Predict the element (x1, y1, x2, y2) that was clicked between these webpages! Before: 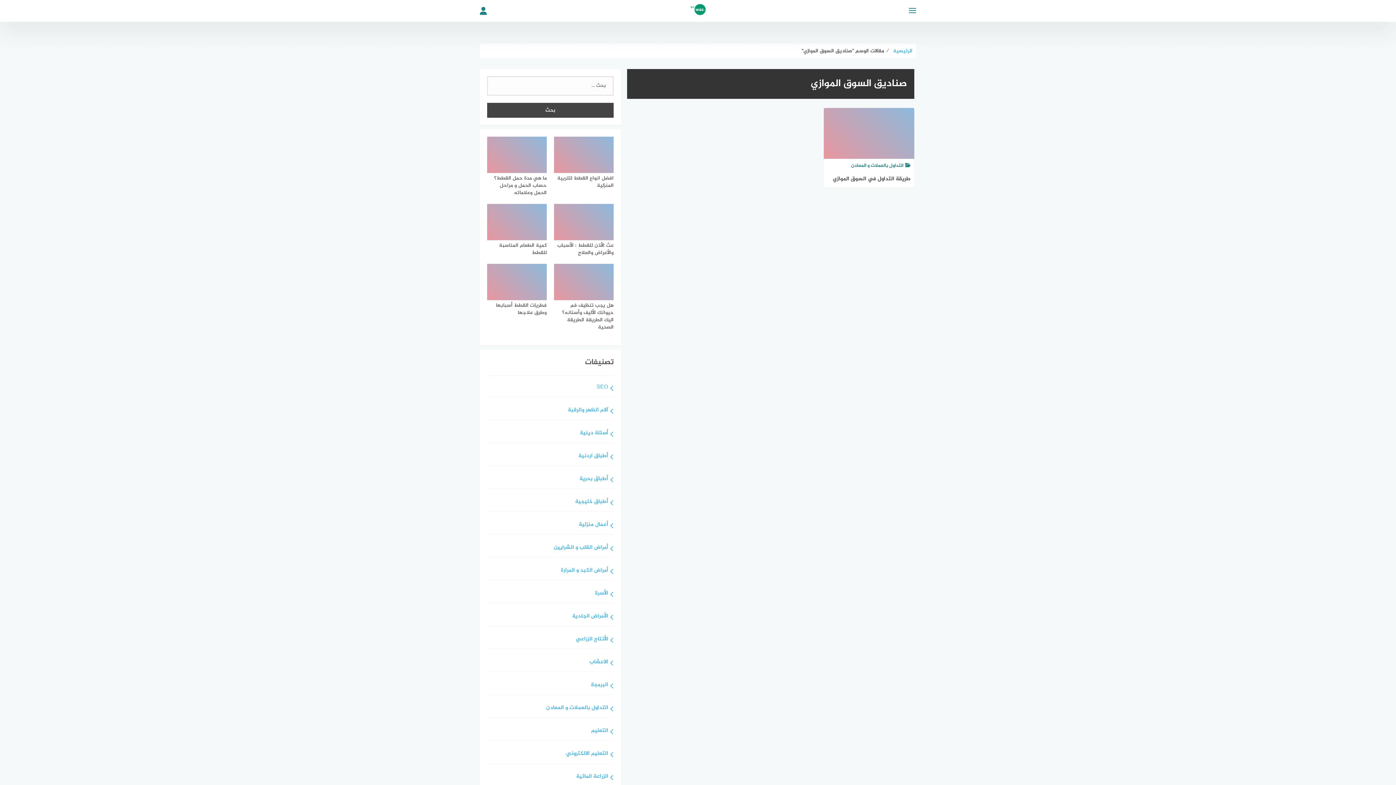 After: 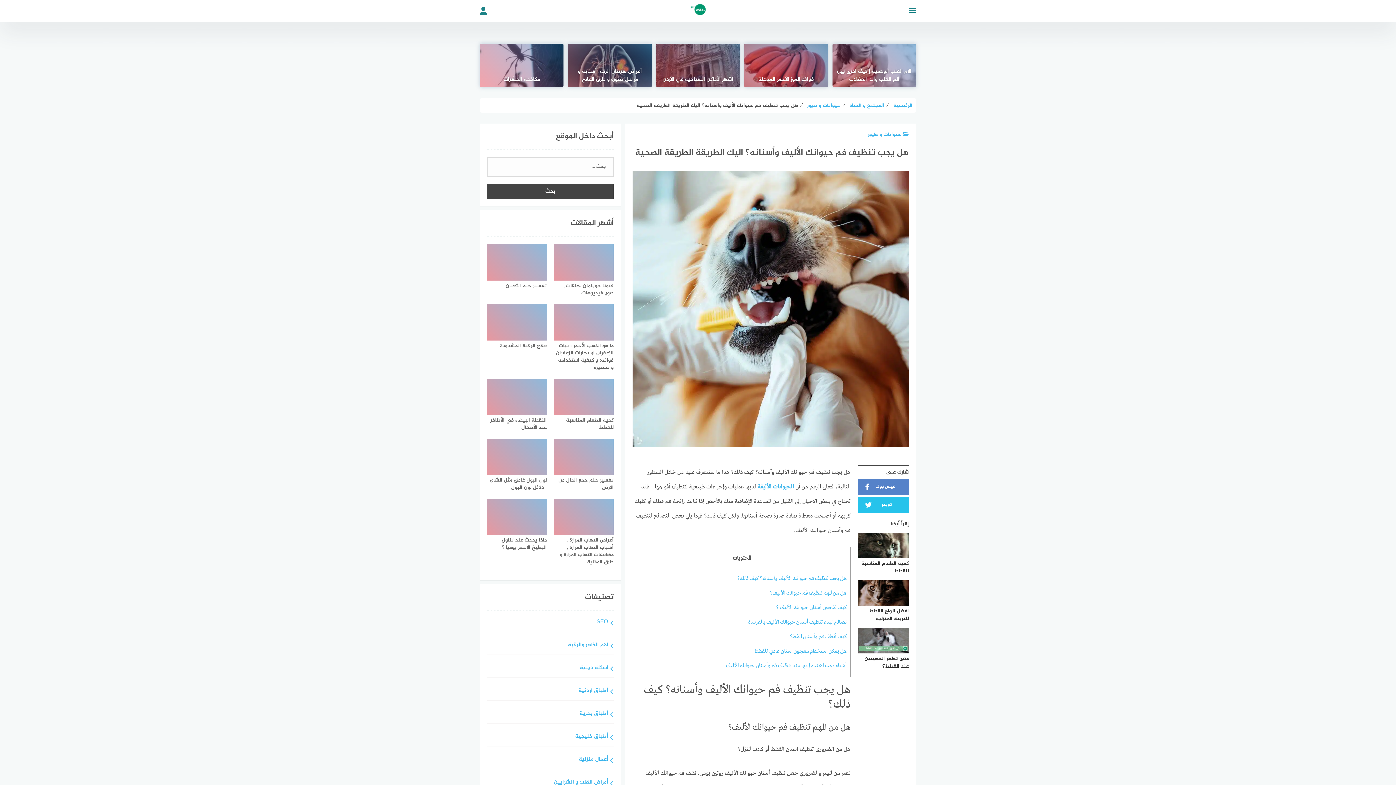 Action: label: هل يجب تنظيف فم حيوانك الأليف وأسنانه؟ اليك الطريقة الطريقة الصحية bbox: (554, 263, 613, 331)